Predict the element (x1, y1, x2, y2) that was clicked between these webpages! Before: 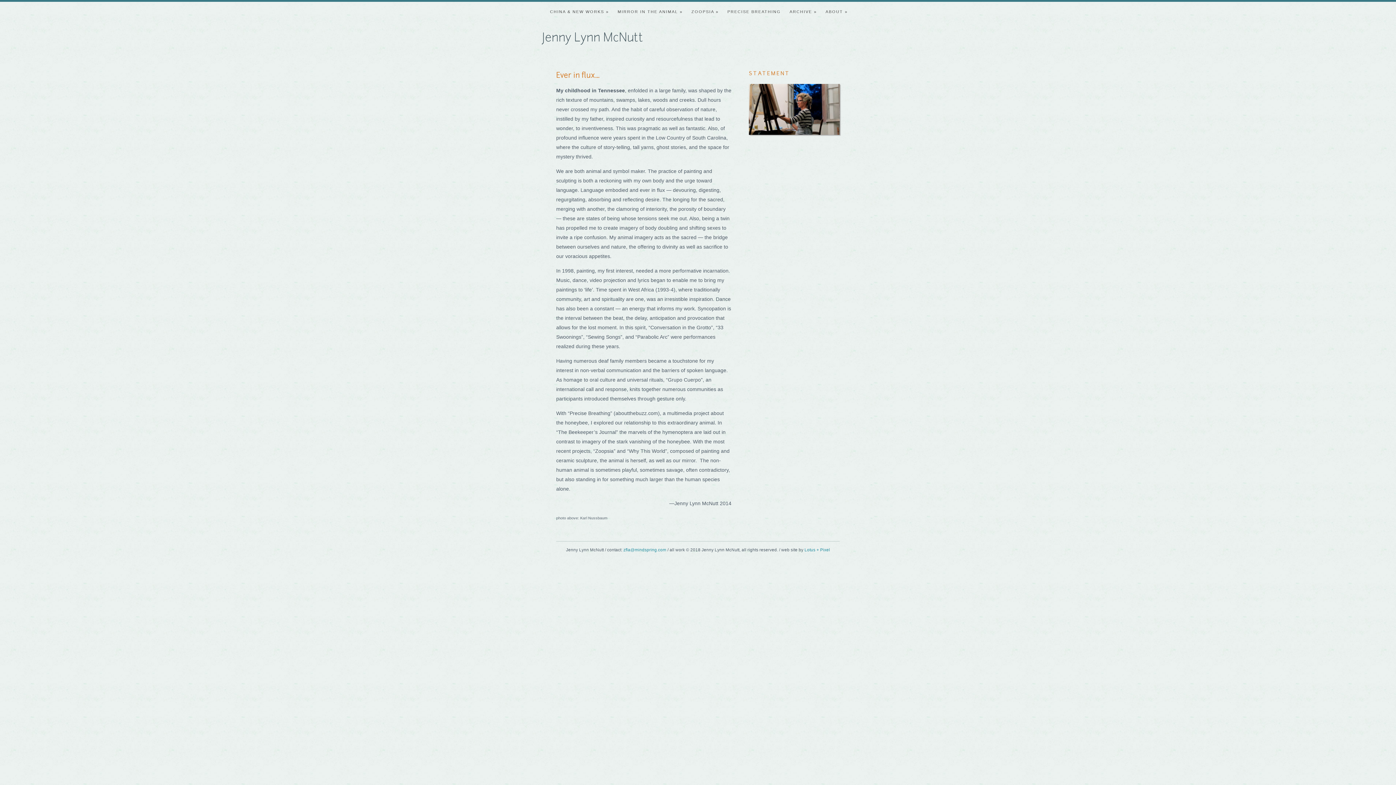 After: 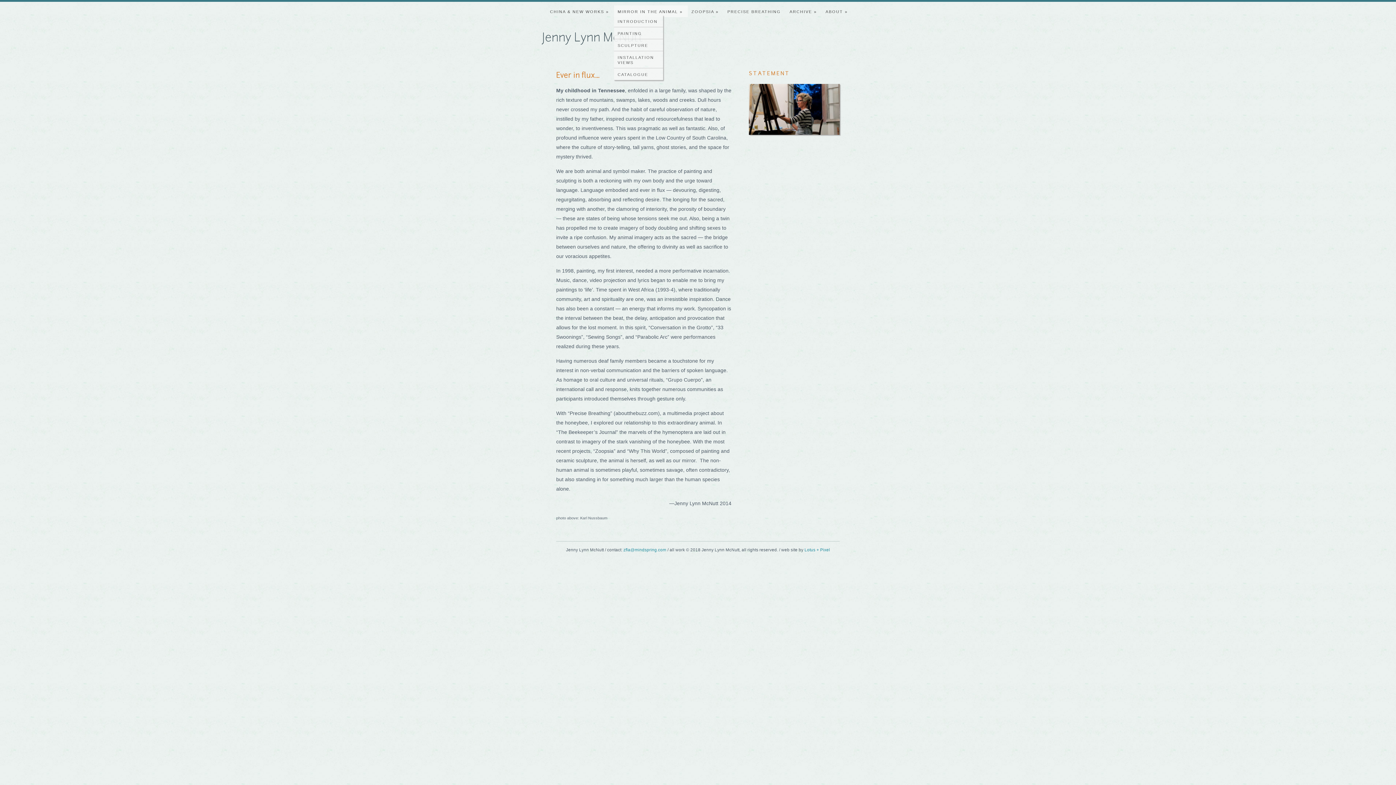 Action: label: MIRROR IN THE ANIMAL bbox: (614, 5, 688, 17)